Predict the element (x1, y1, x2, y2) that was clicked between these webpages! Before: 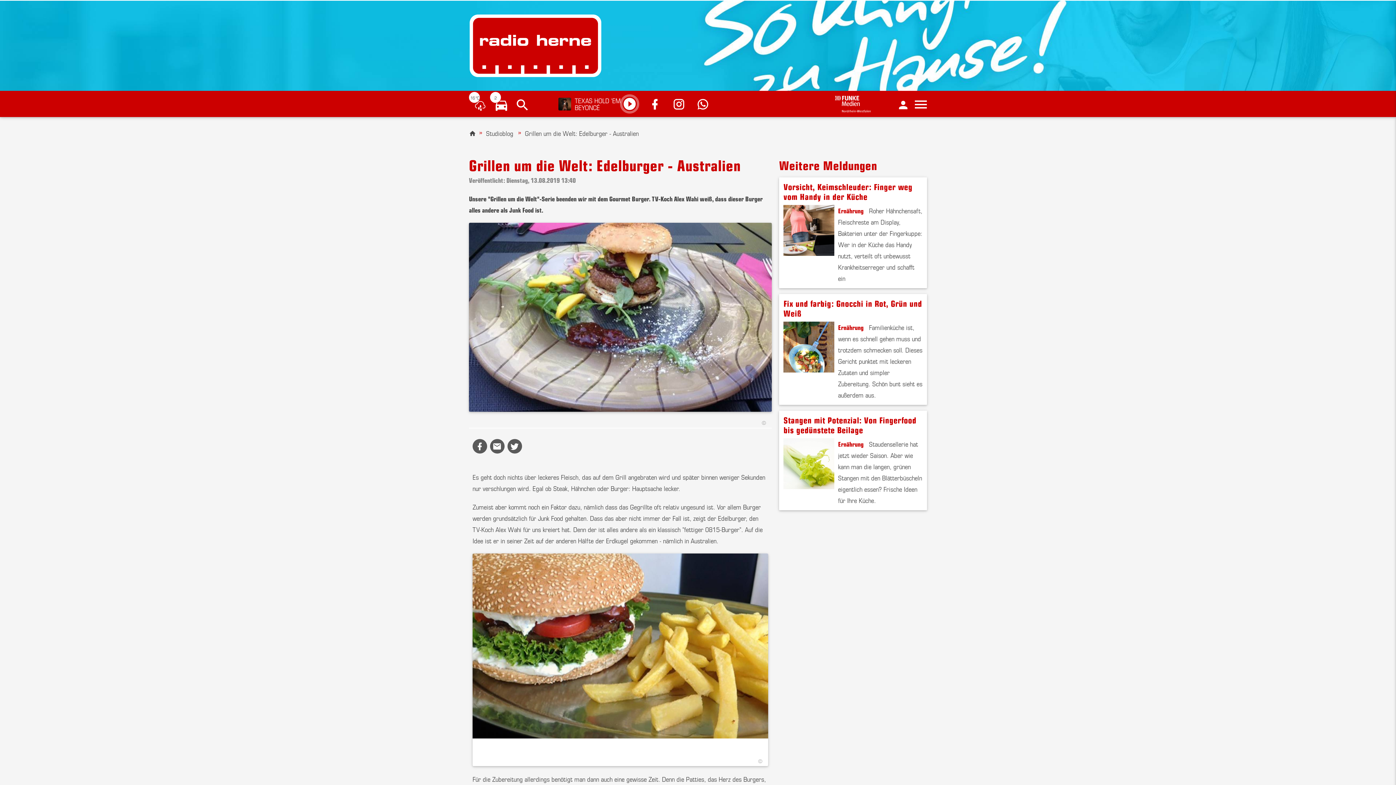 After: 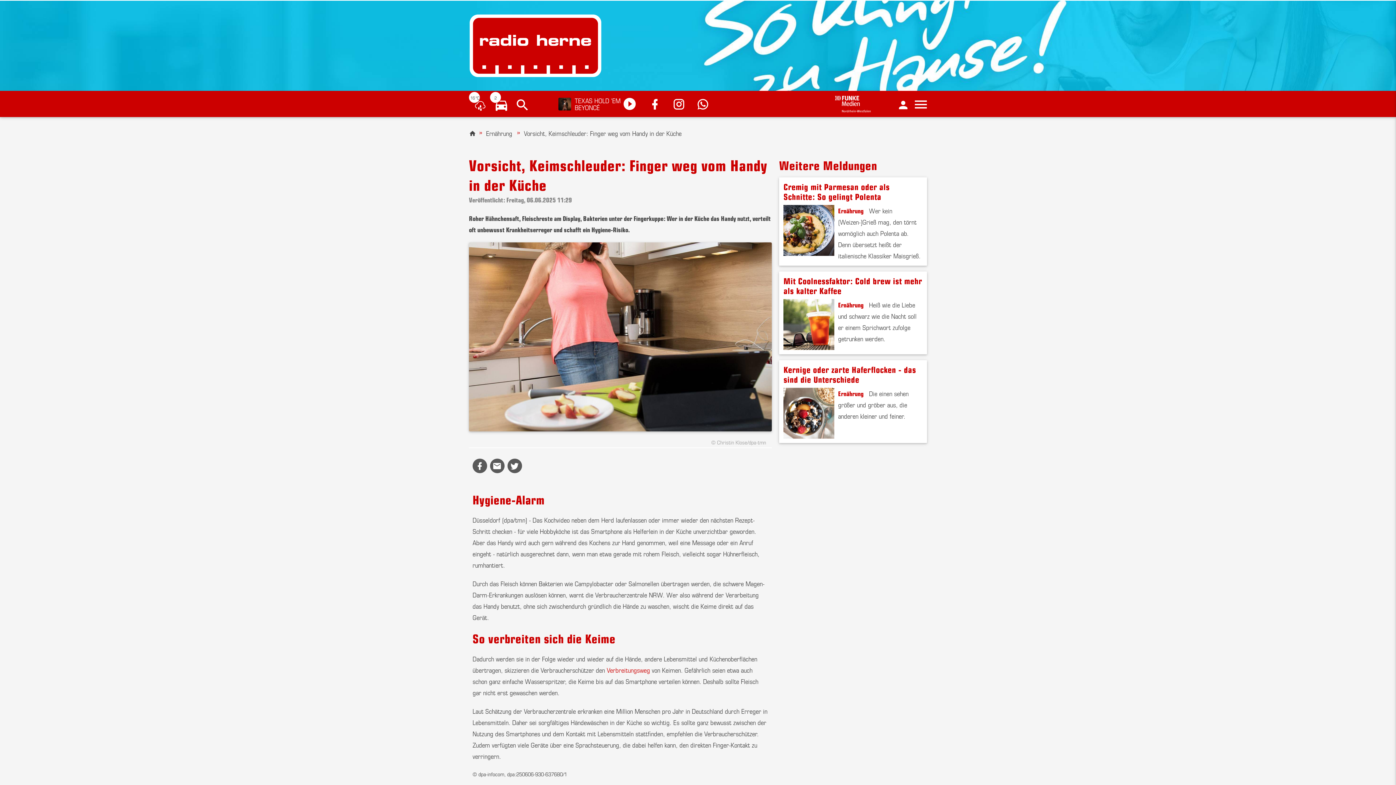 Action: bbox: (779, 177, 927, 288)